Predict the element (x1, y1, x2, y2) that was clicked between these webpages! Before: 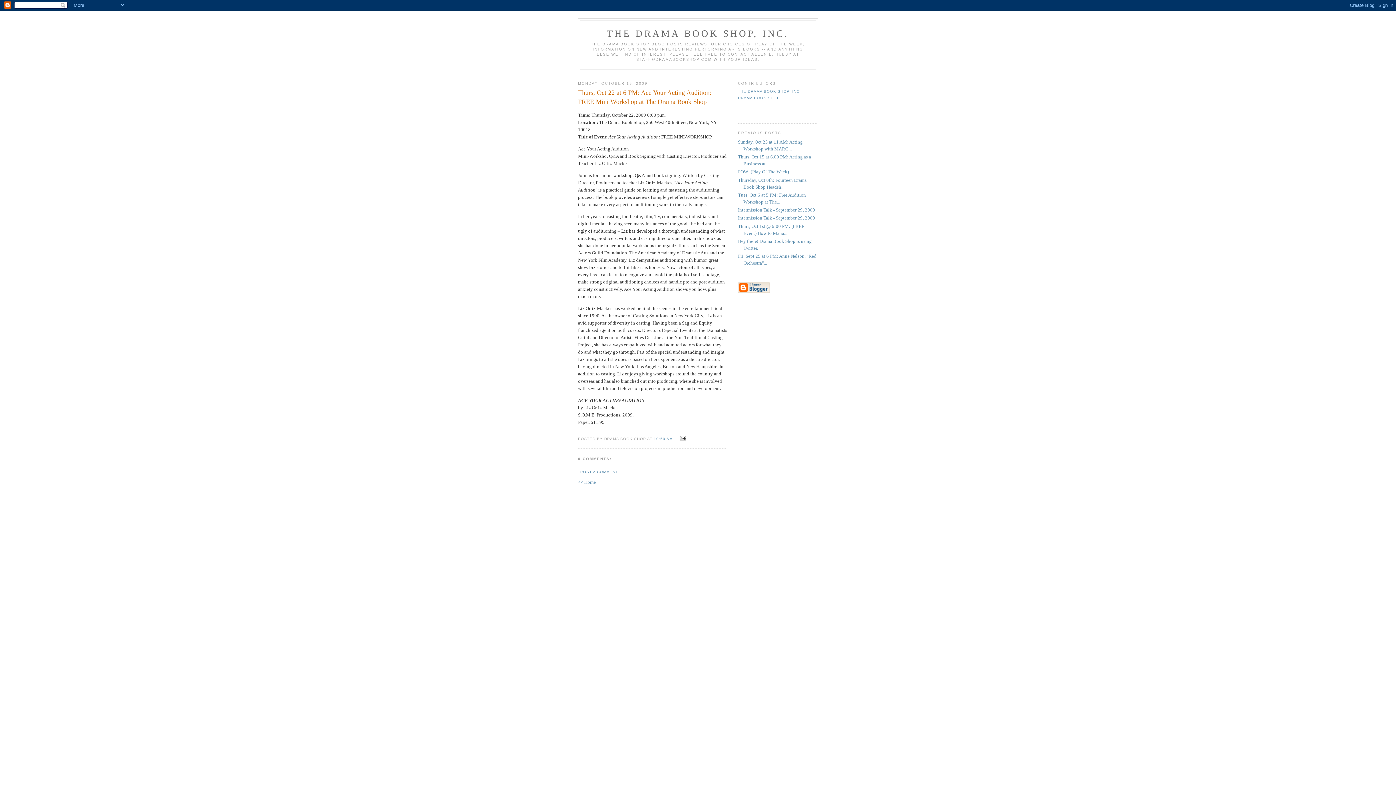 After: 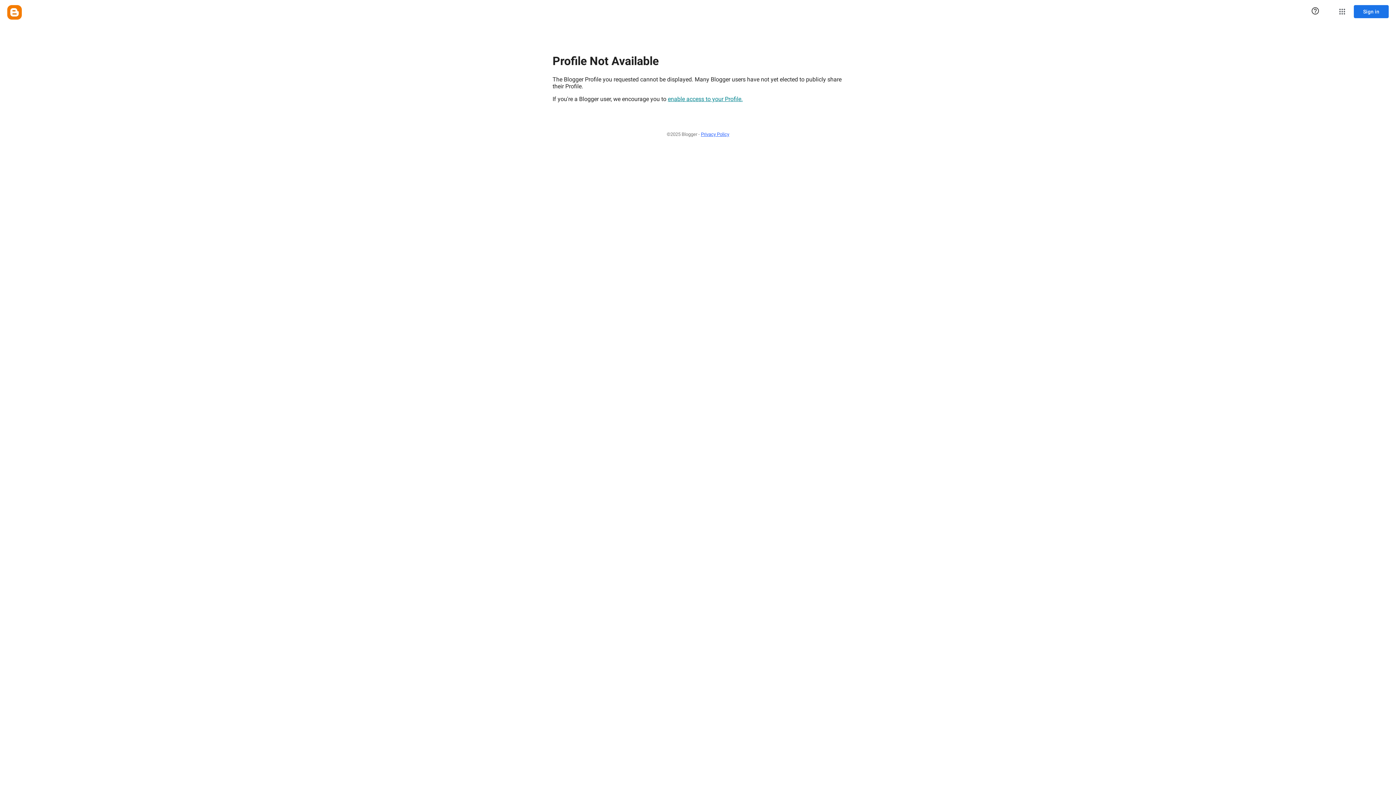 Action: bbox: (738, 95, 780, 99) label: DRAMA BOOK SHOP